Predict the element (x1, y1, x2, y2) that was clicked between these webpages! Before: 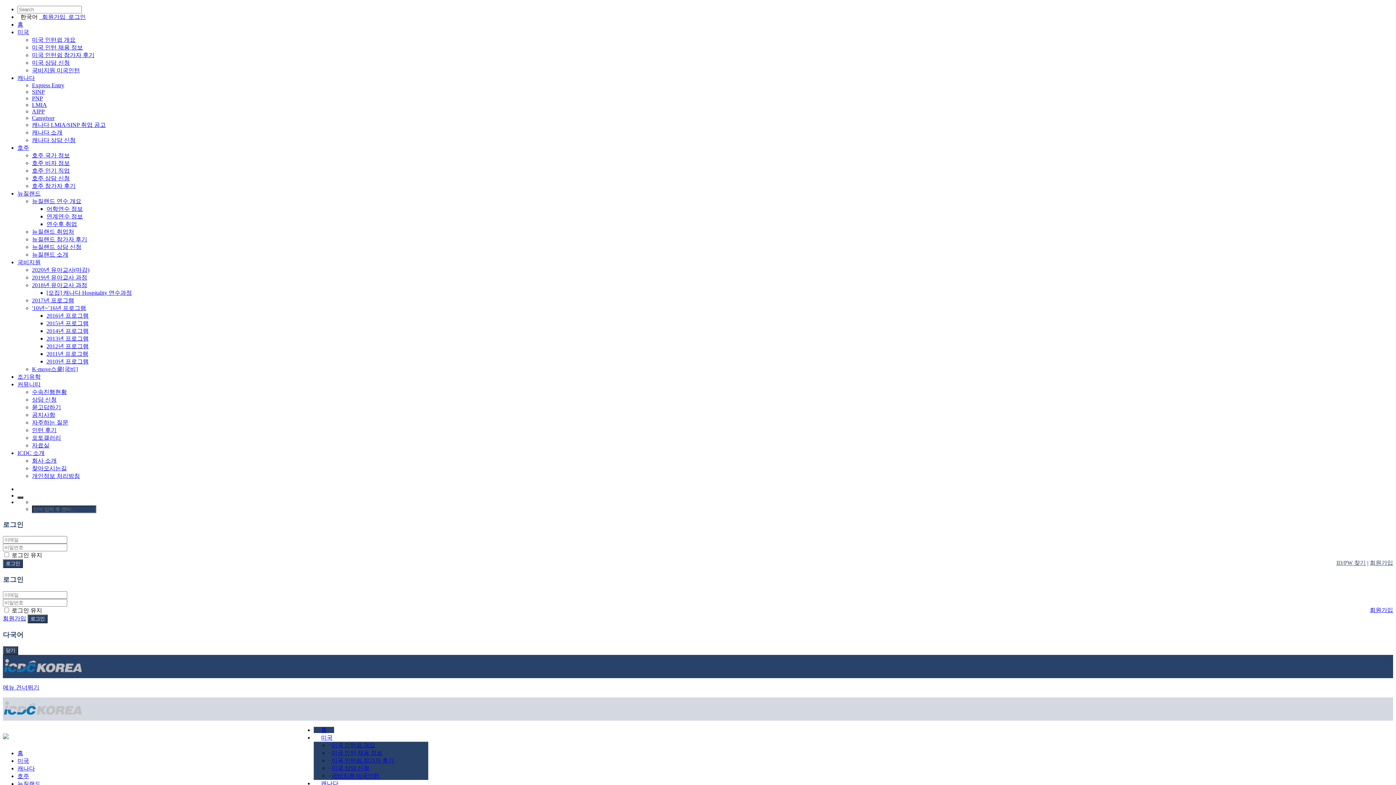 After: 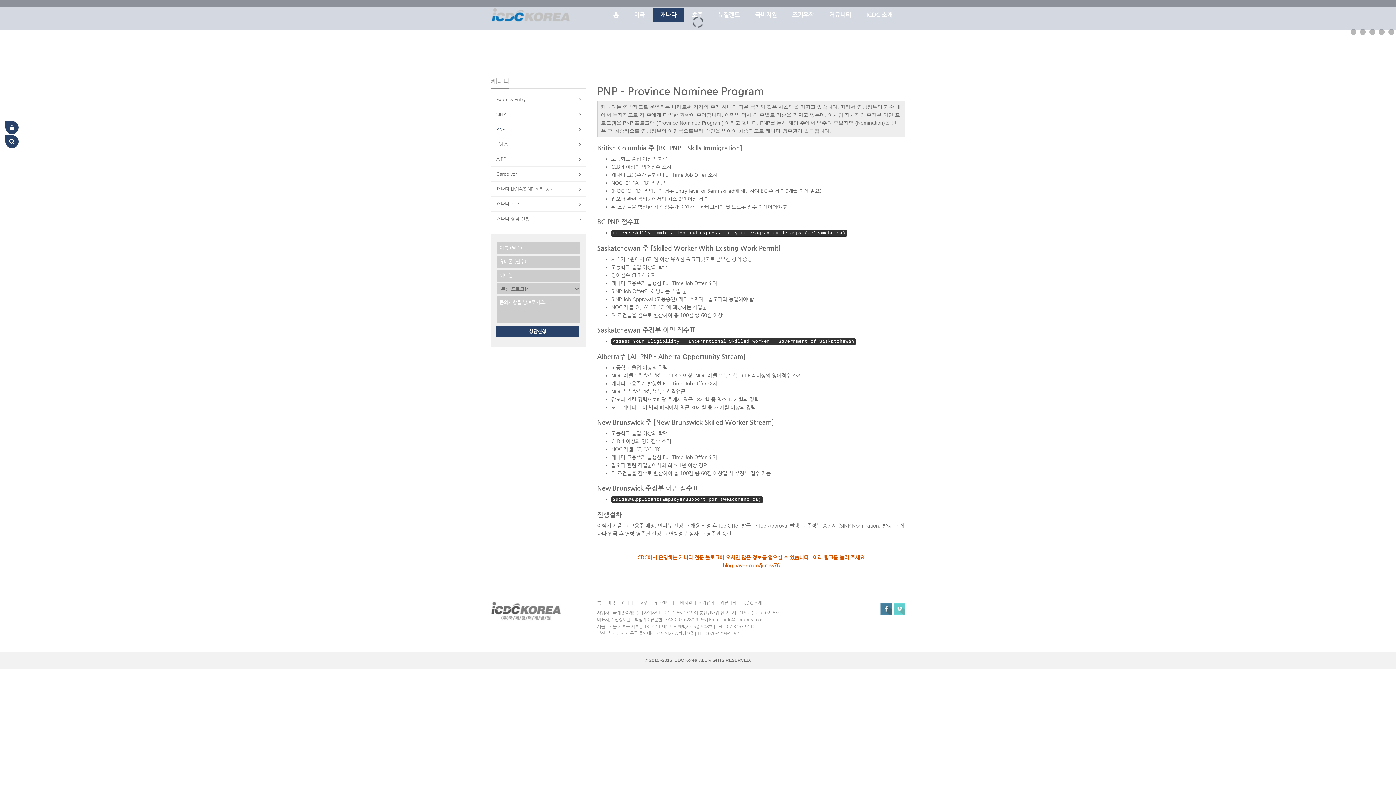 Action: bbox: (32, 95, 42, 101) label: PNP